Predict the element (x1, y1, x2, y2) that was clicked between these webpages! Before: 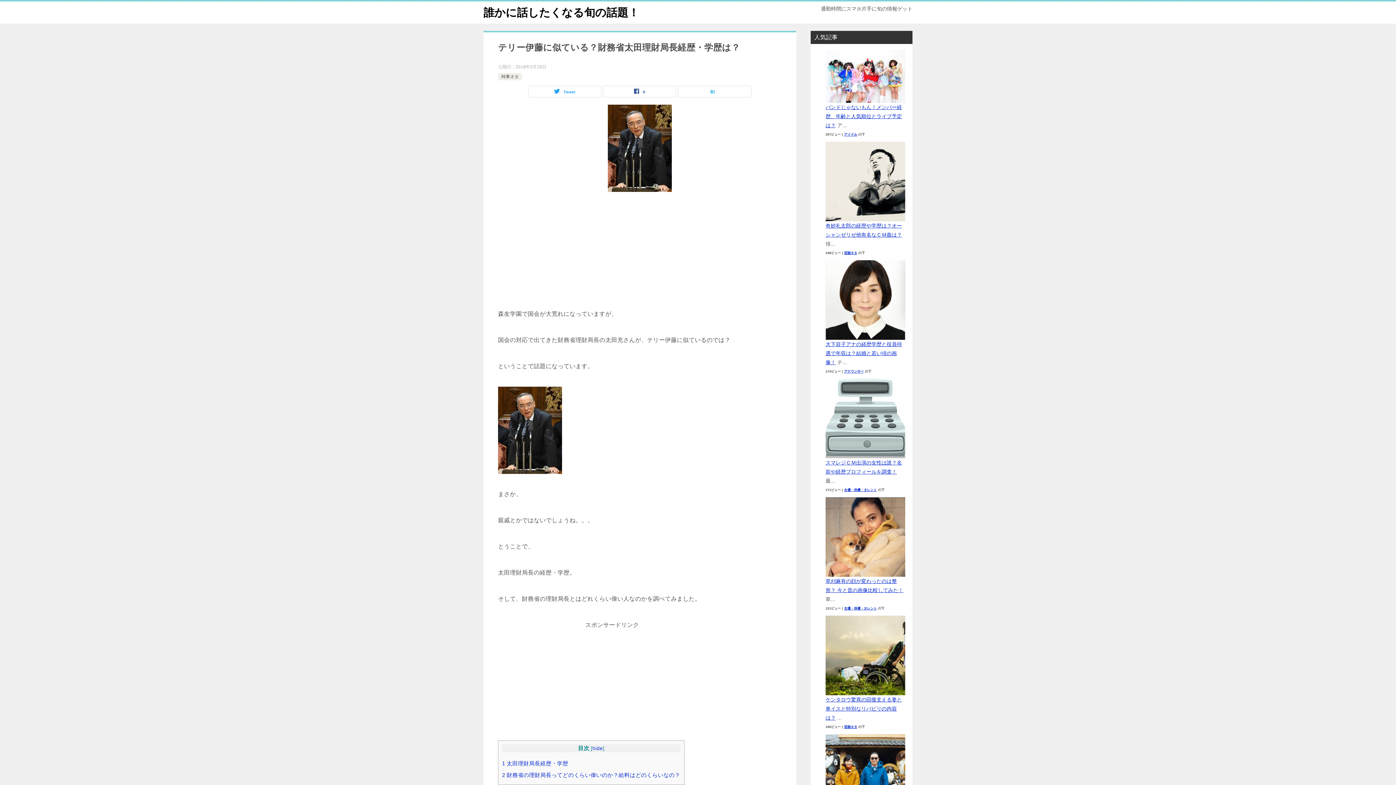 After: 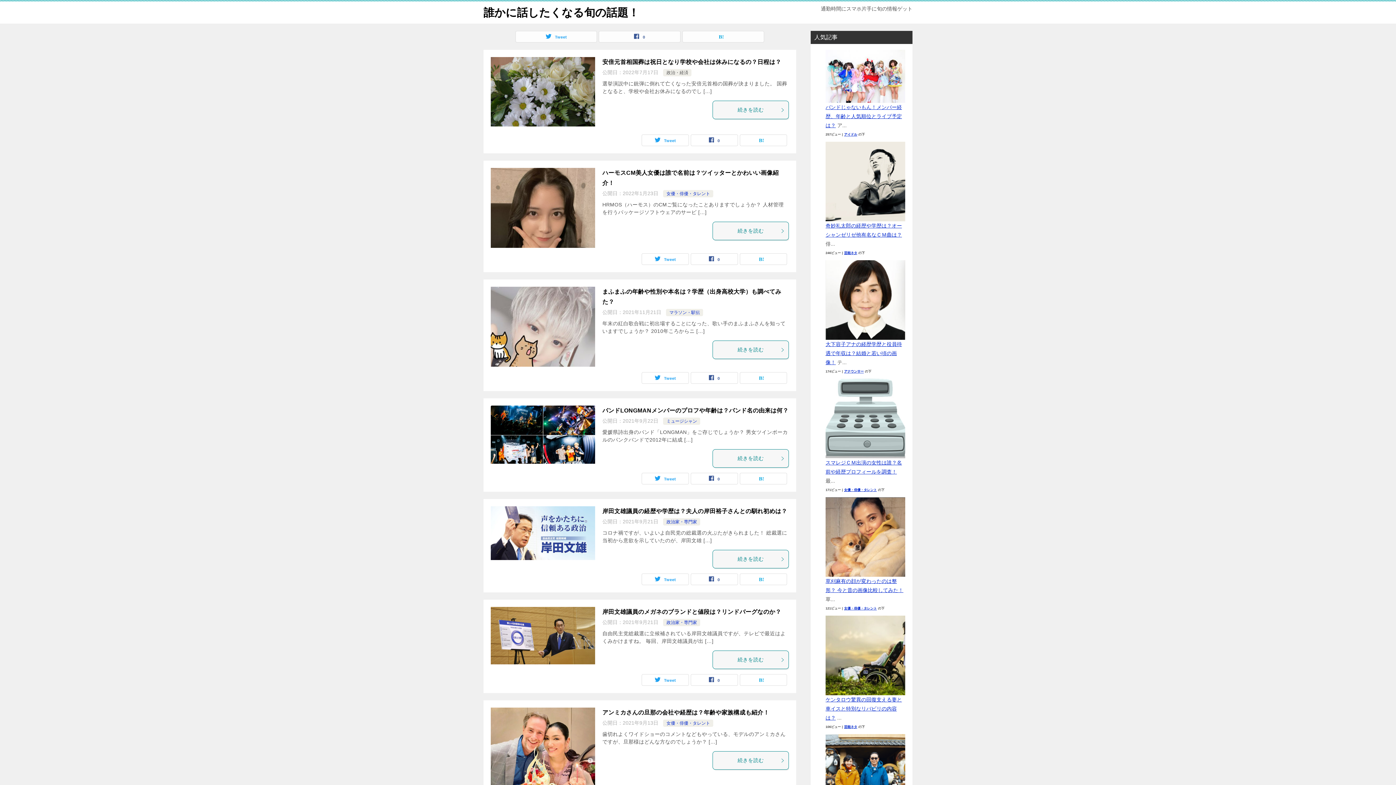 Action: label: 誰かに話したくなる旬の話題！ bbox: (483, 6, 639, 18)